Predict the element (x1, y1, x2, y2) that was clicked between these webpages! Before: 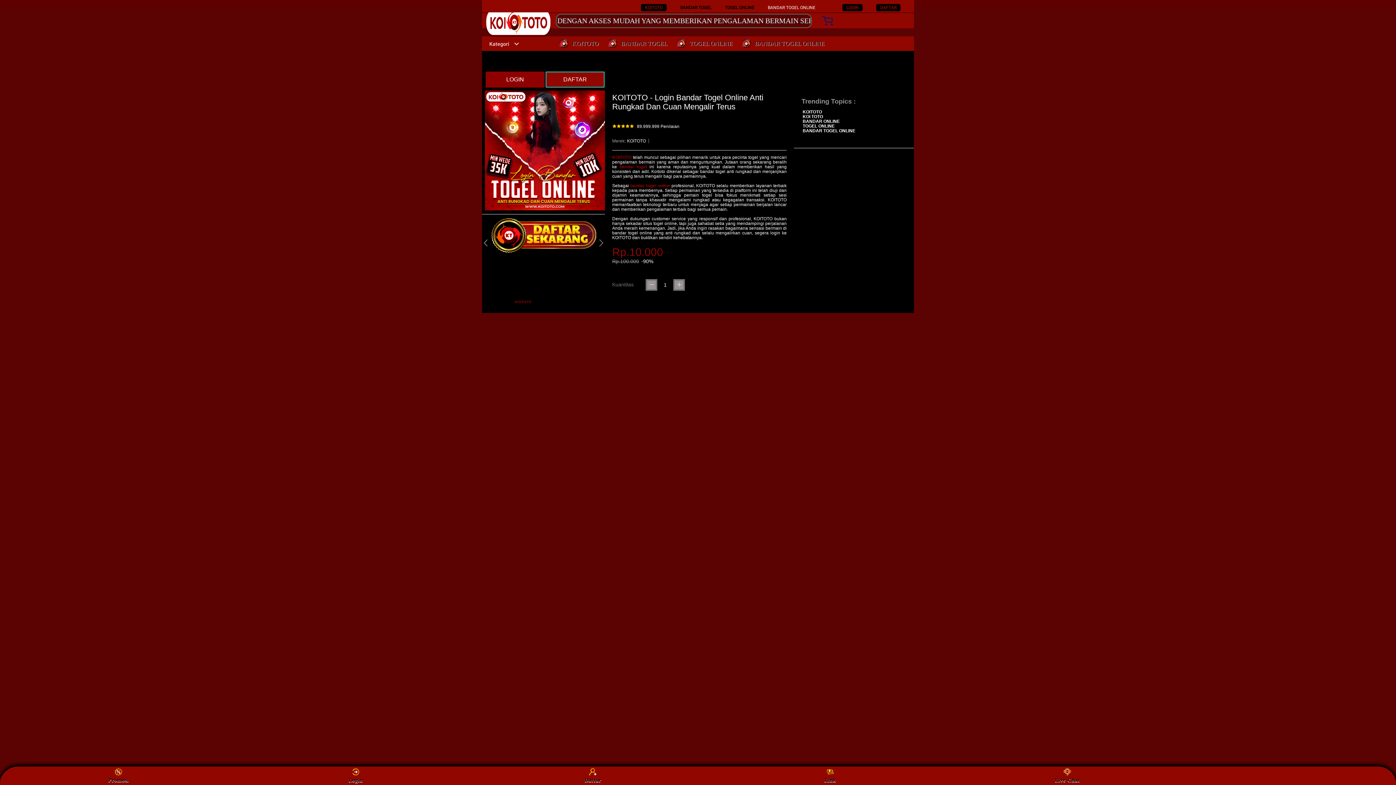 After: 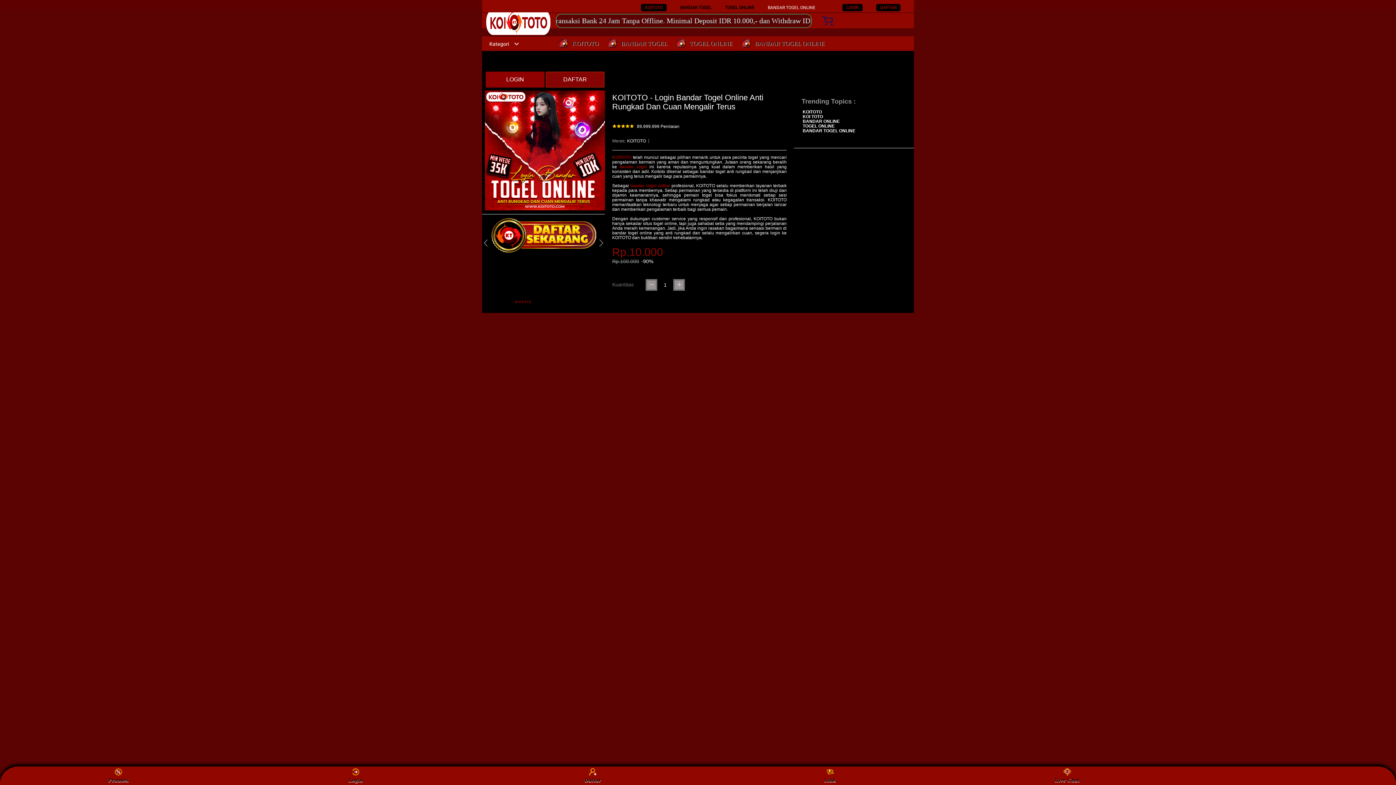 Action: bbox: (542, 71, 602, 87) label: DAFTAR